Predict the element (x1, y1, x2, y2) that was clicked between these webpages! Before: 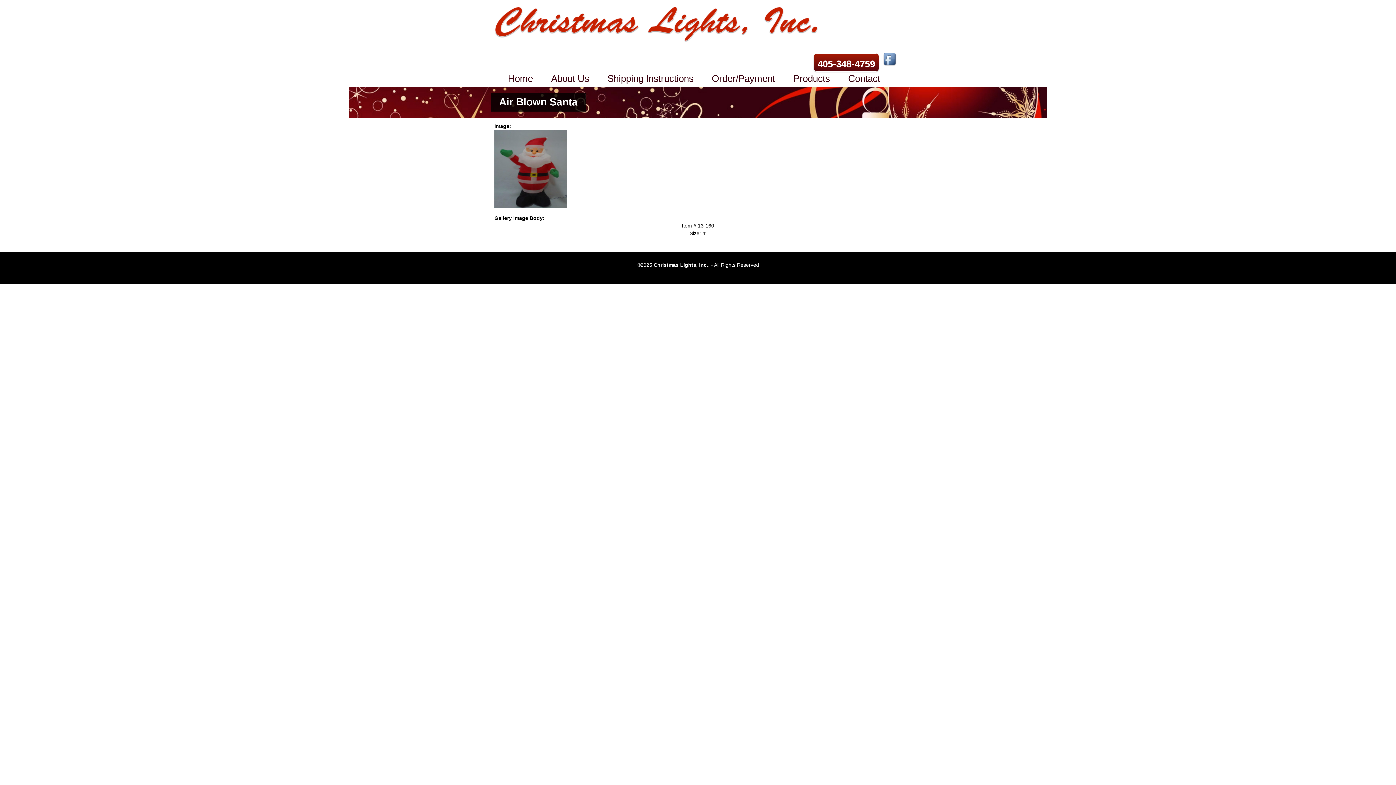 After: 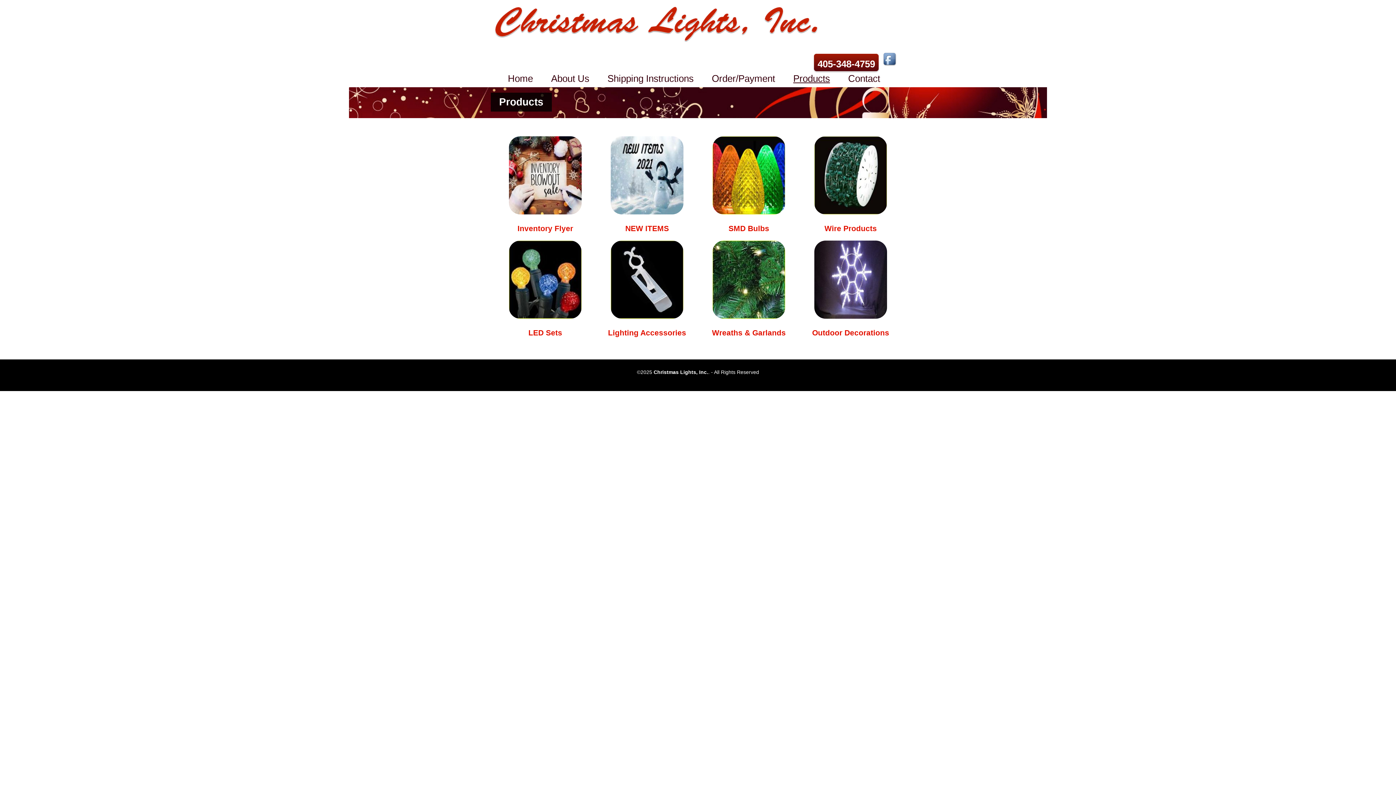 Action: label: Products bbox: (785, 71, 838, 86)